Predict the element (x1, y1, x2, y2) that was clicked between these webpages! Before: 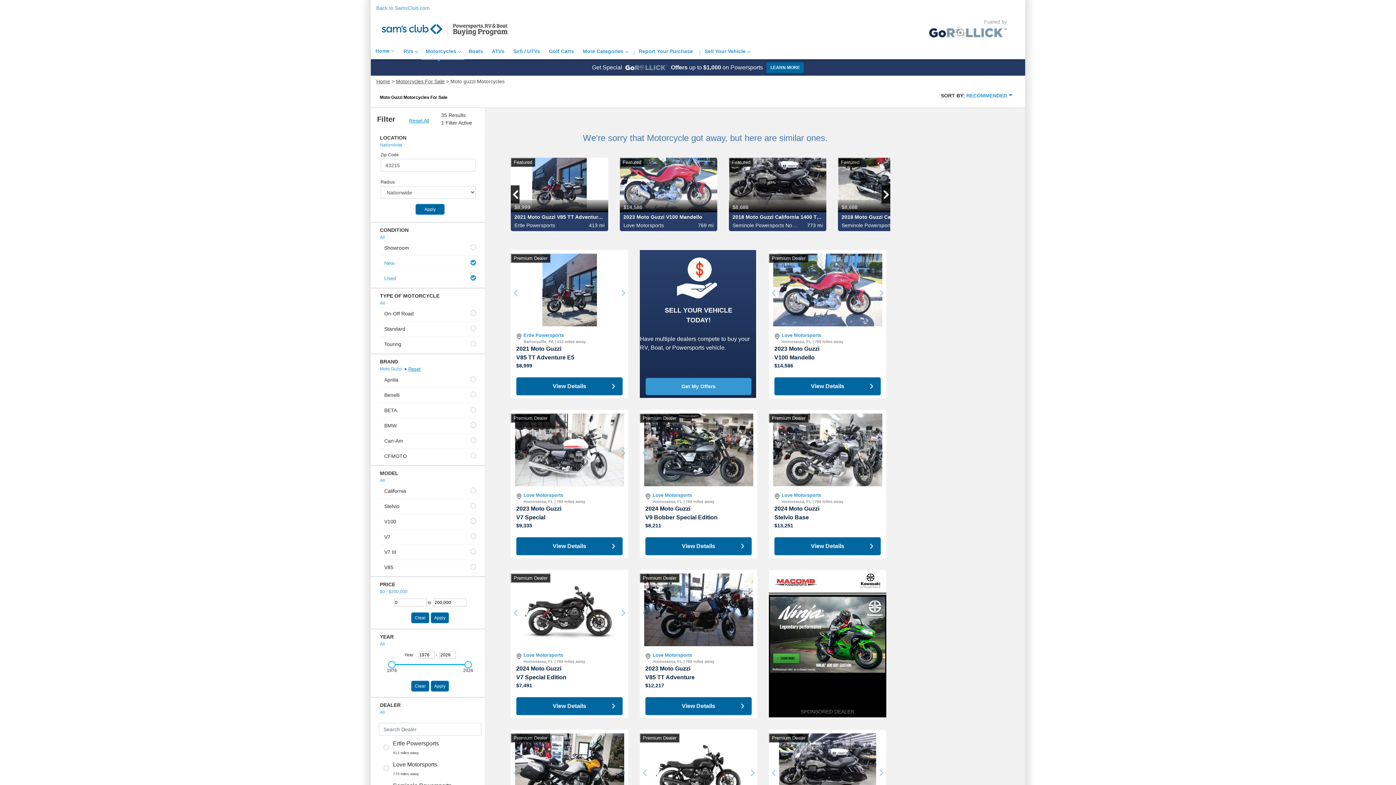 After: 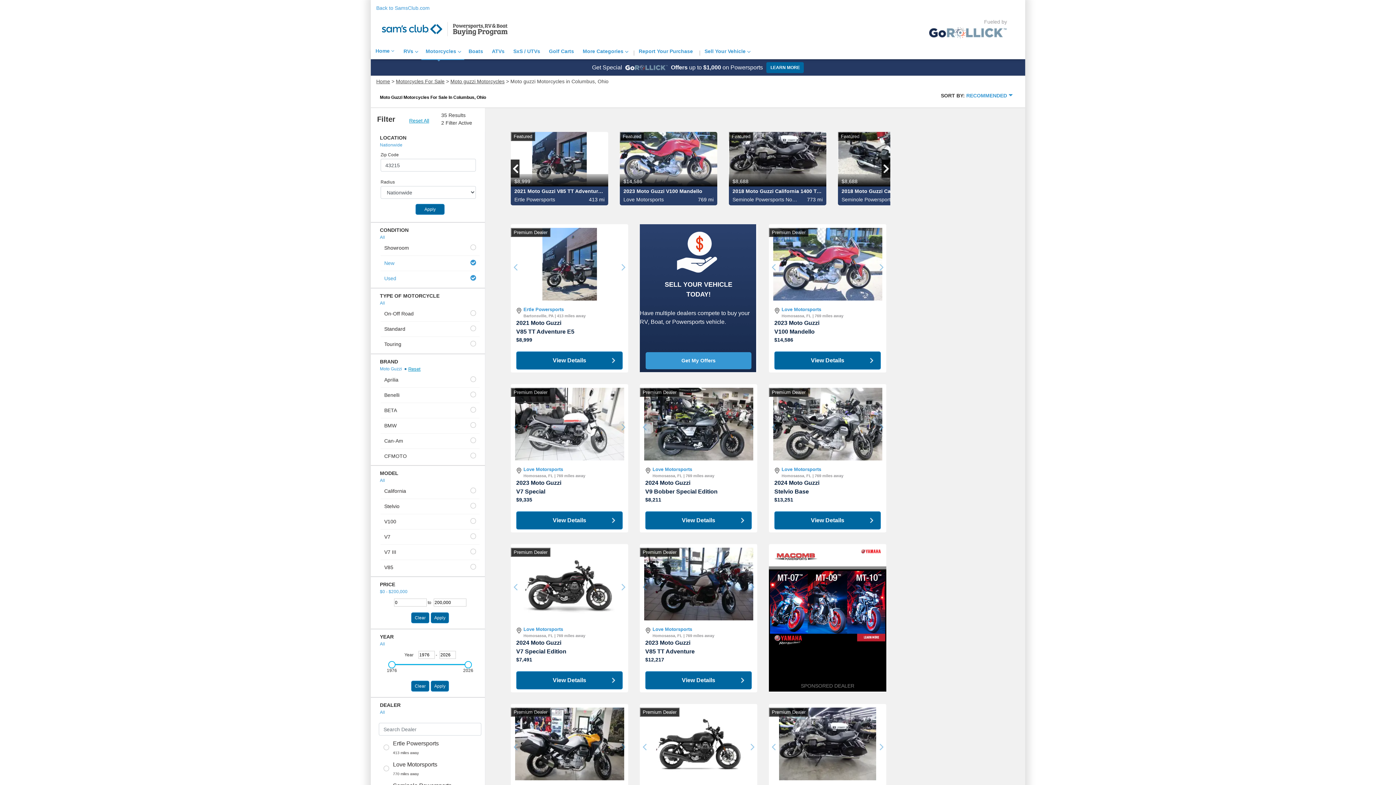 Action: label: Apply bbox: (415, 204, 444, 214)